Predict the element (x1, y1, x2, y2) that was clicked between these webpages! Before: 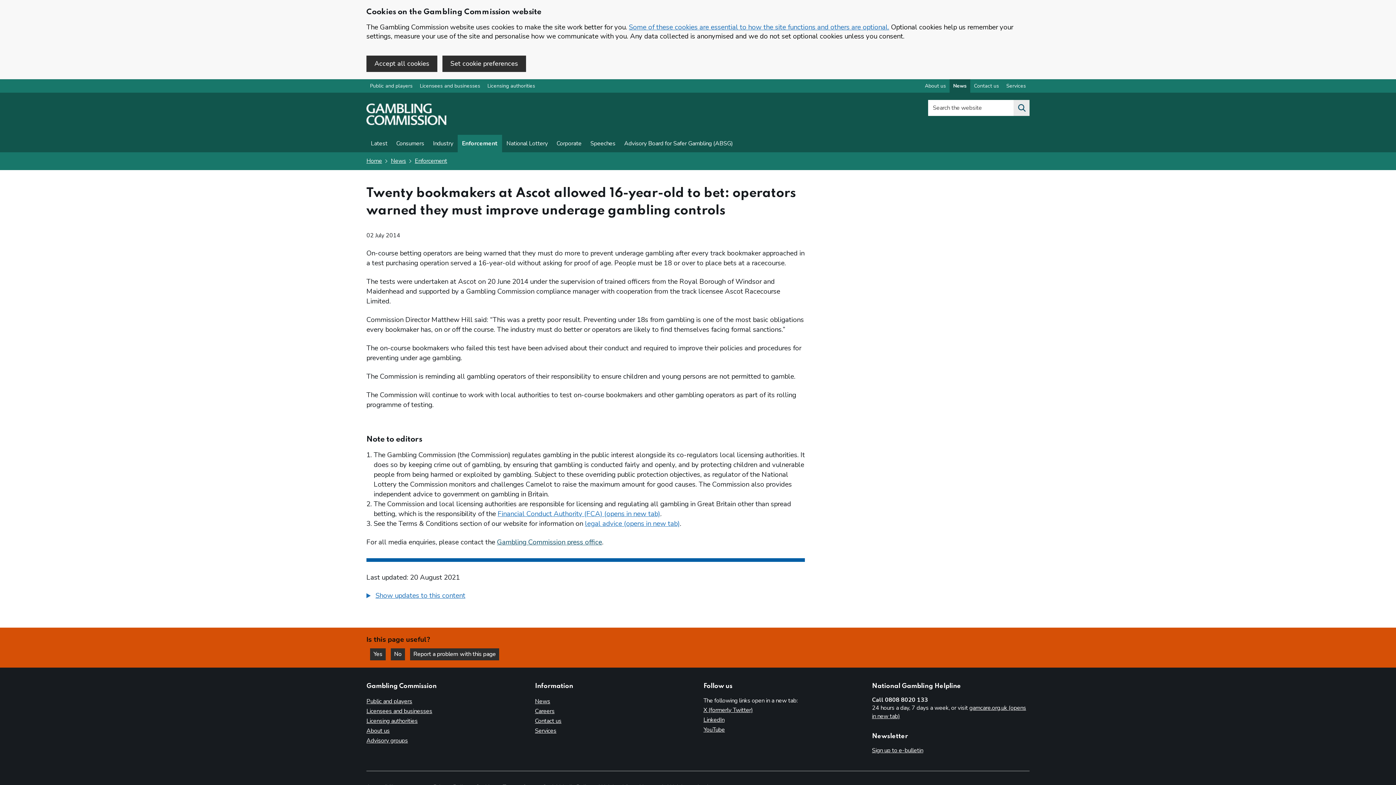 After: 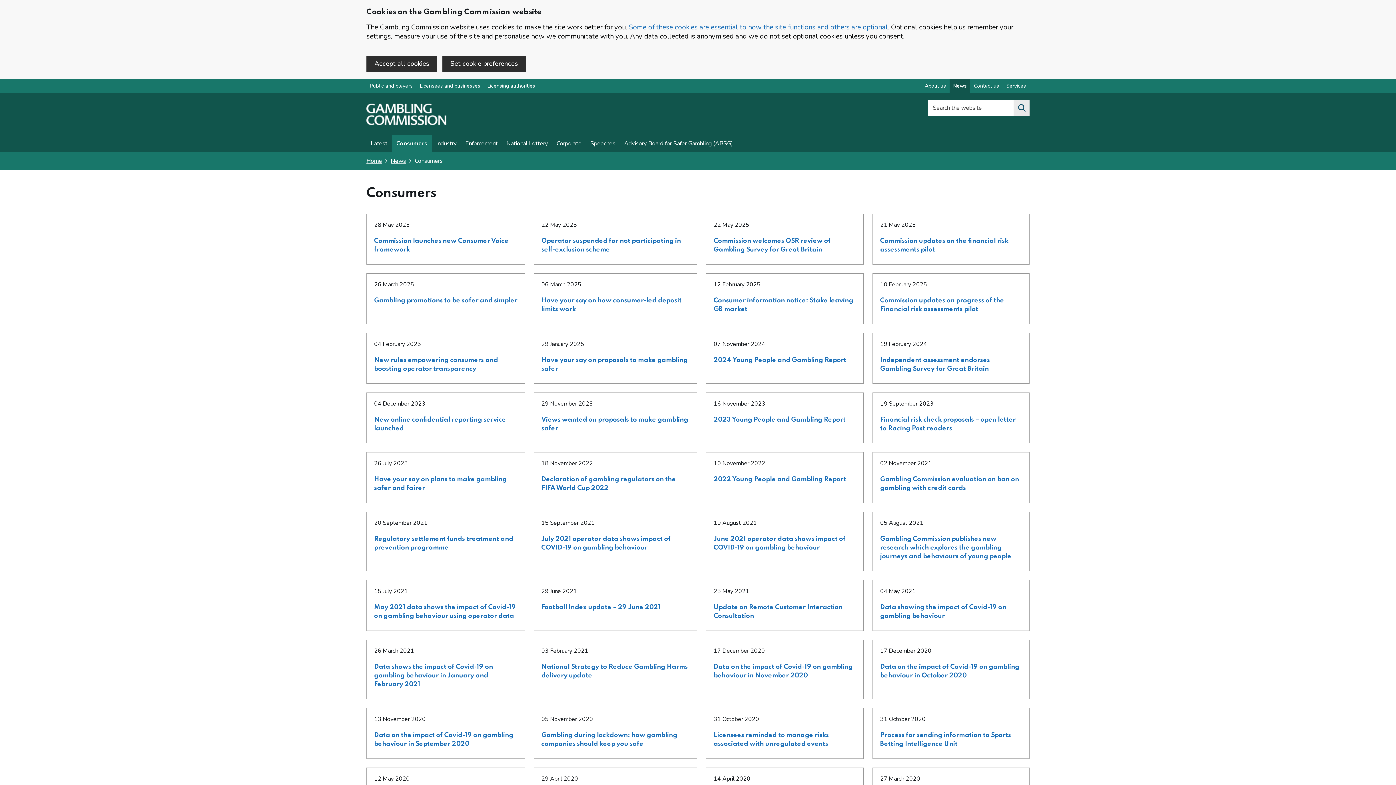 Action: bbox: (392, 134, 428, 152) label: Consumers